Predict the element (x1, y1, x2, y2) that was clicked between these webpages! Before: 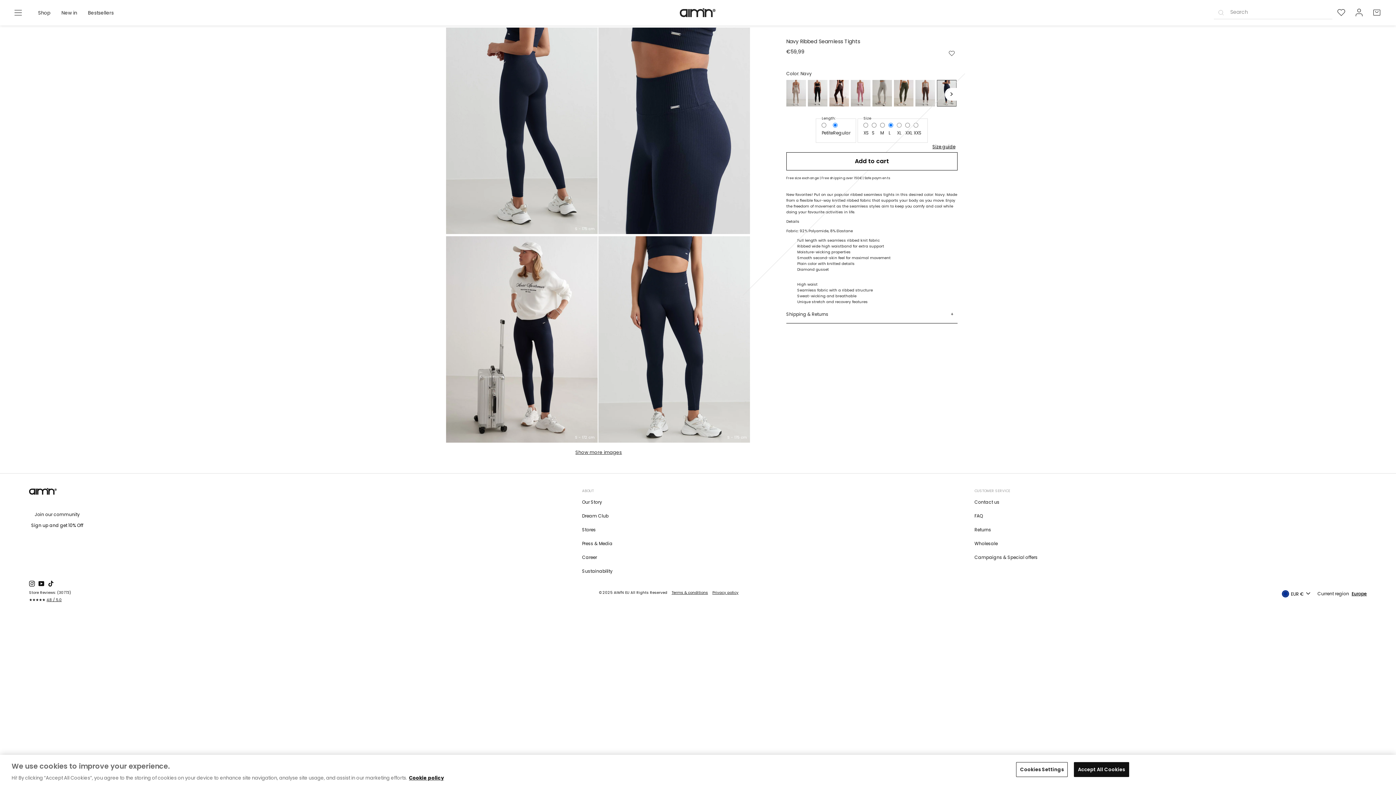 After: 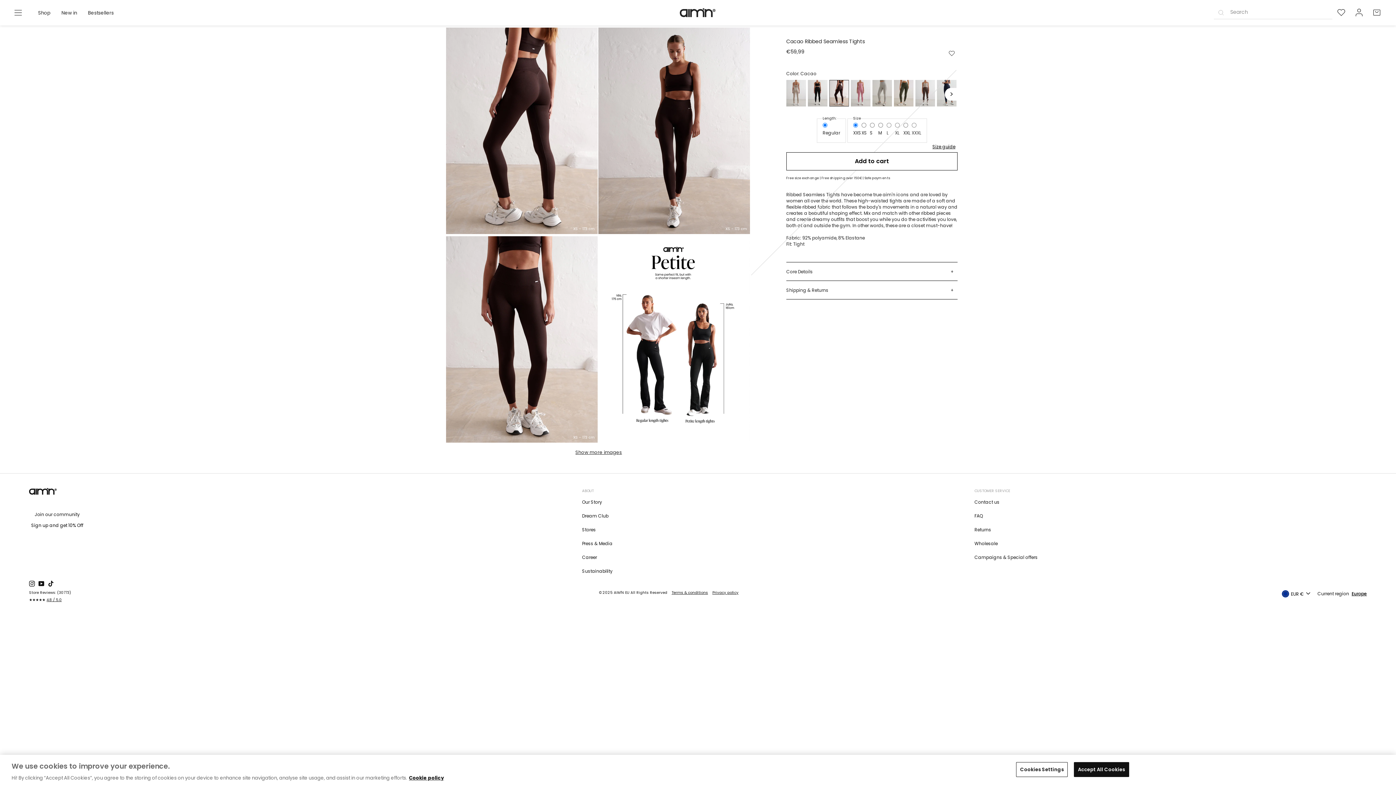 Action: bbox: (829, 79, 849, 106)